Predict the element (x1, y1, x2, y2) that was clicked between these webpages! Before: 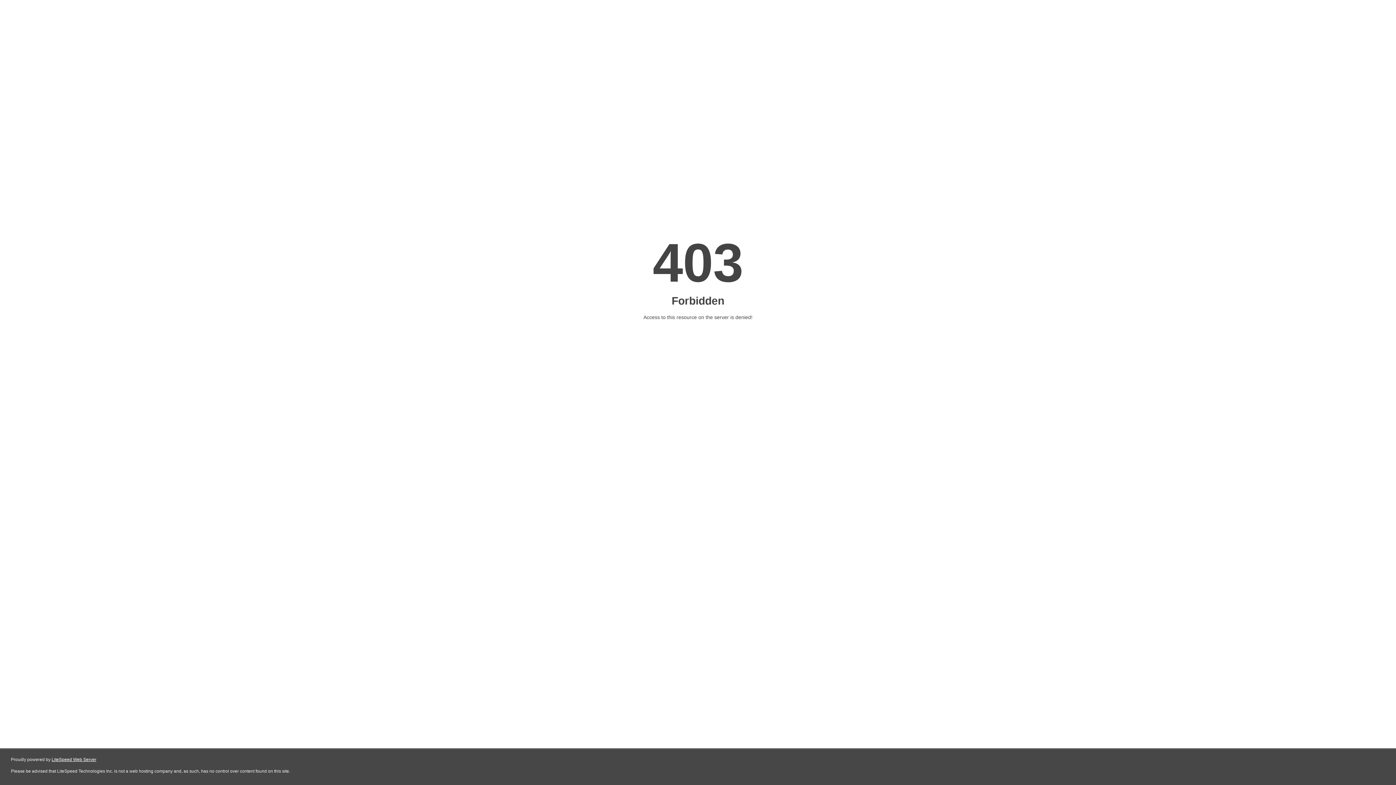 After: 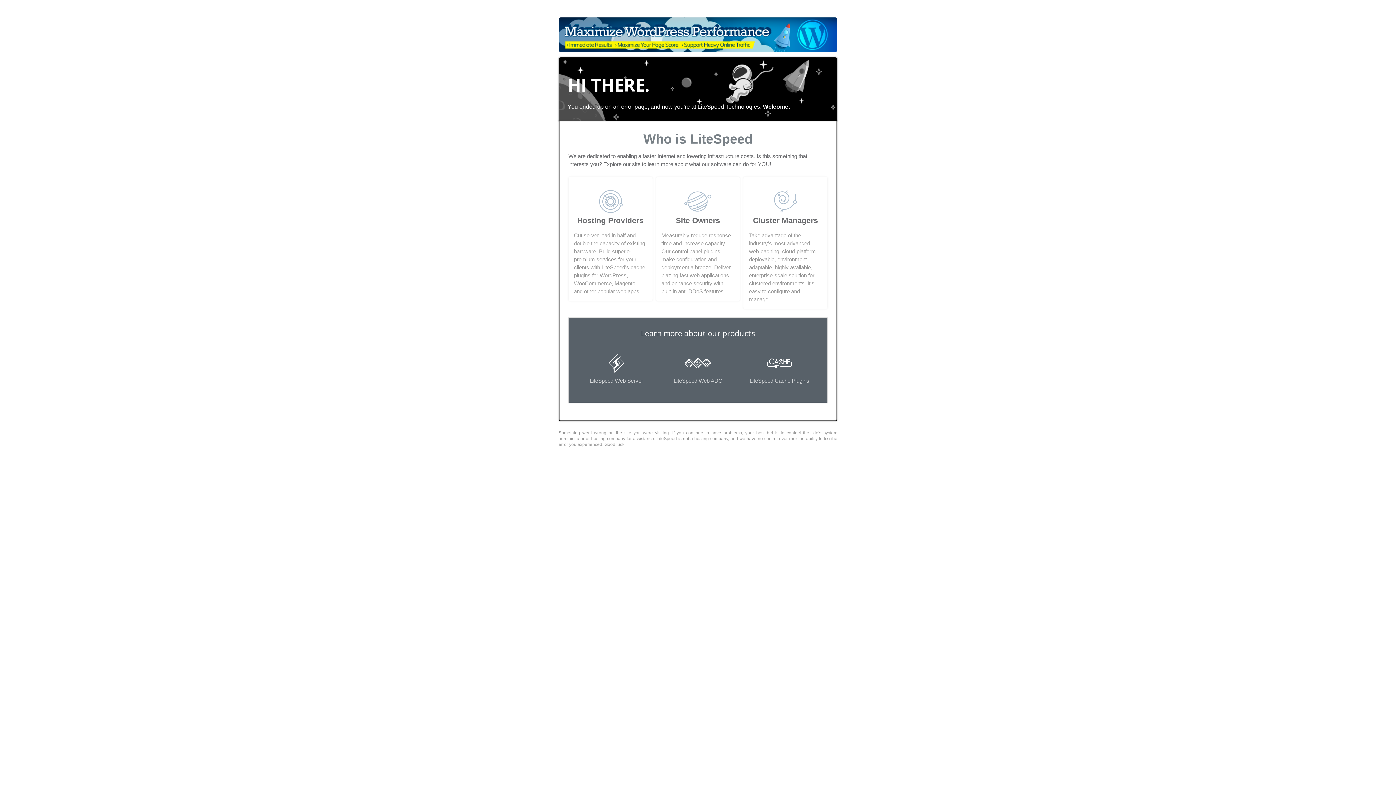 Action: label: LiteSpeed Web Server bbox: (51, 757, 96, 762)